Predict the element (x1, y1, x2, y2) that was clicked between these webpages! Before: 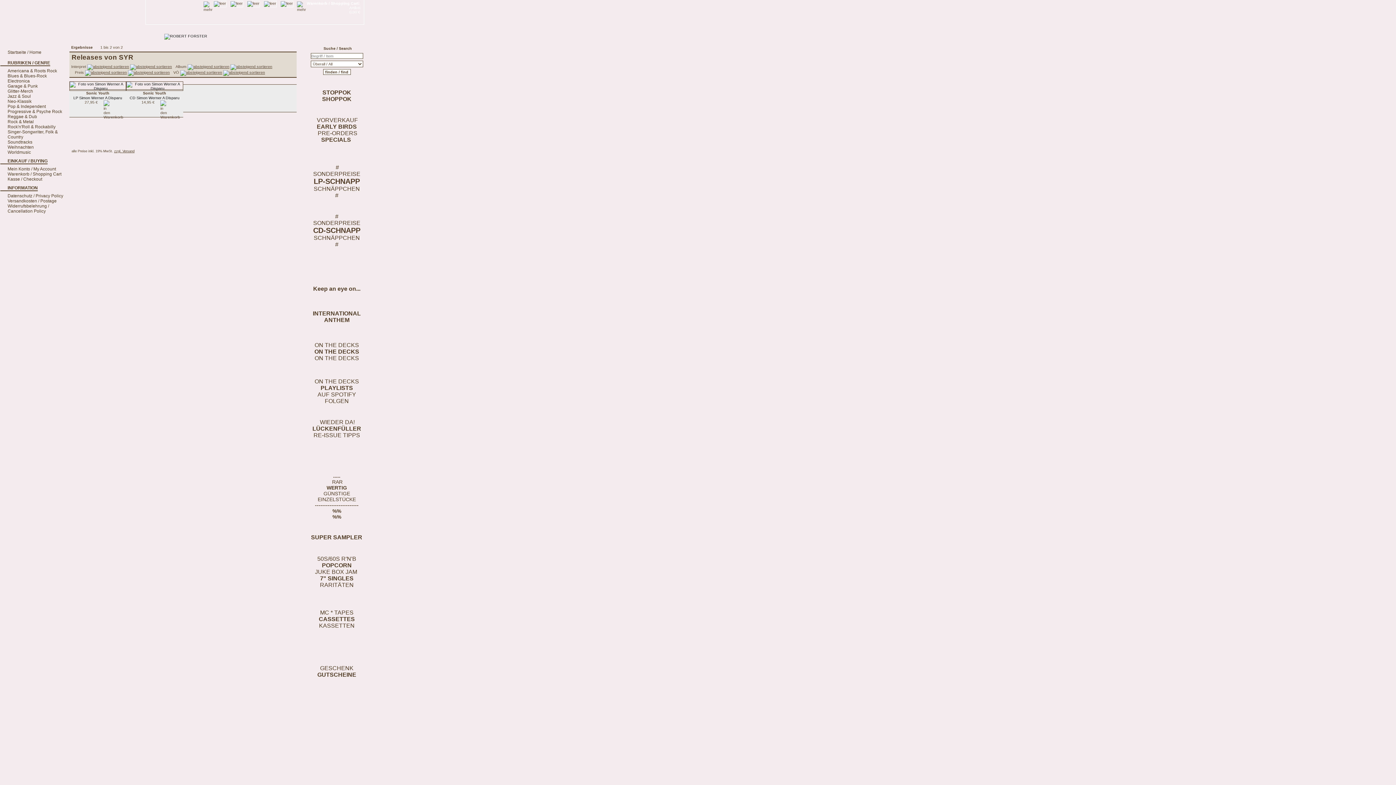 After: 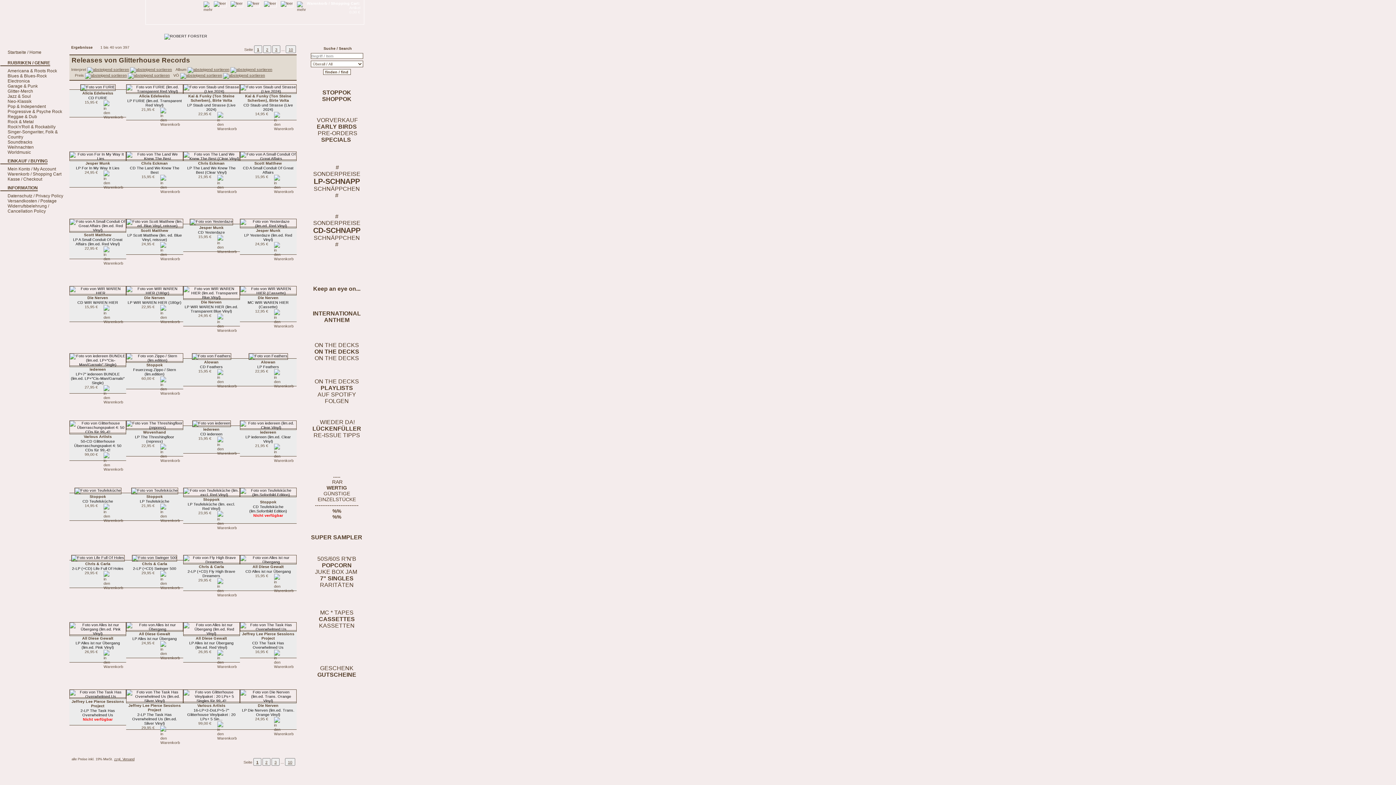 Action: bbox: (302, 257, 372, 275) label: 



